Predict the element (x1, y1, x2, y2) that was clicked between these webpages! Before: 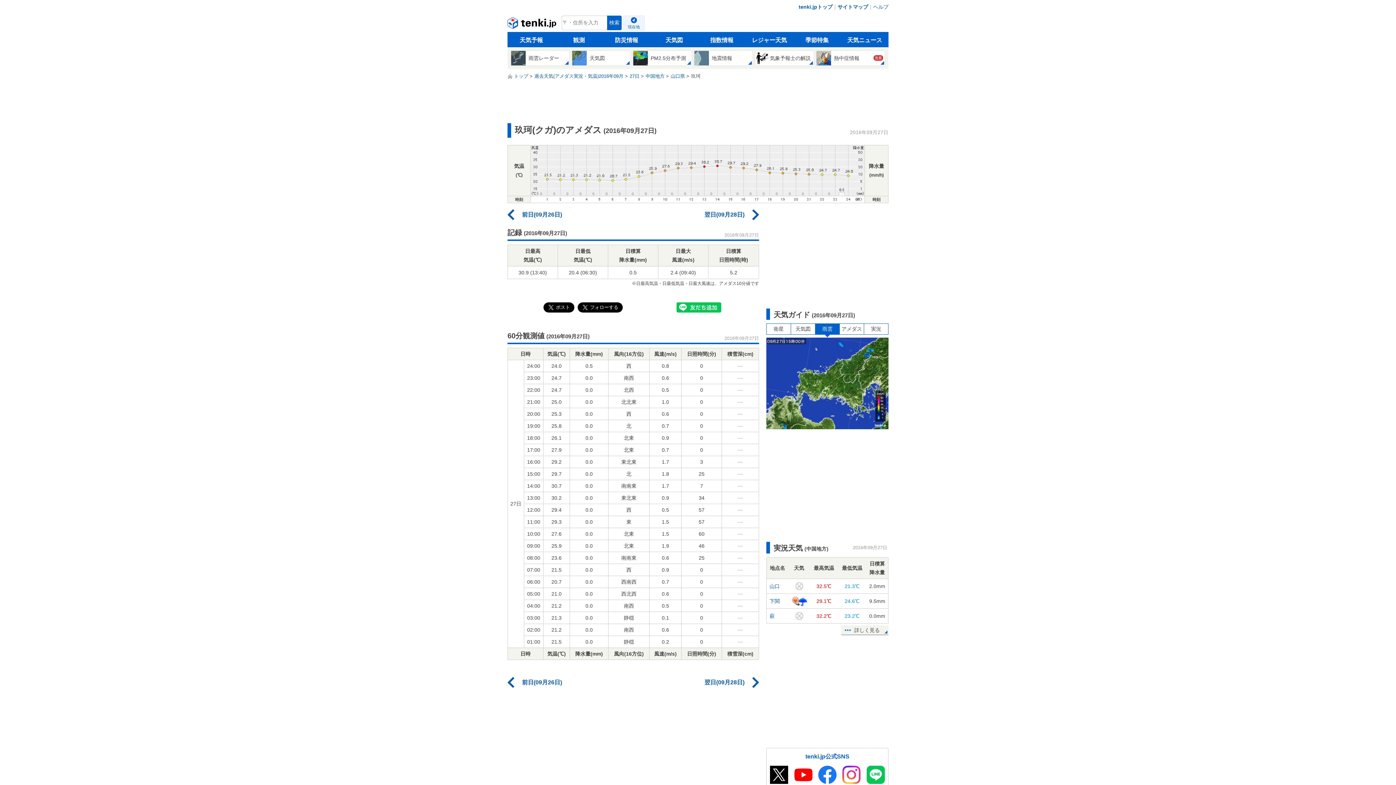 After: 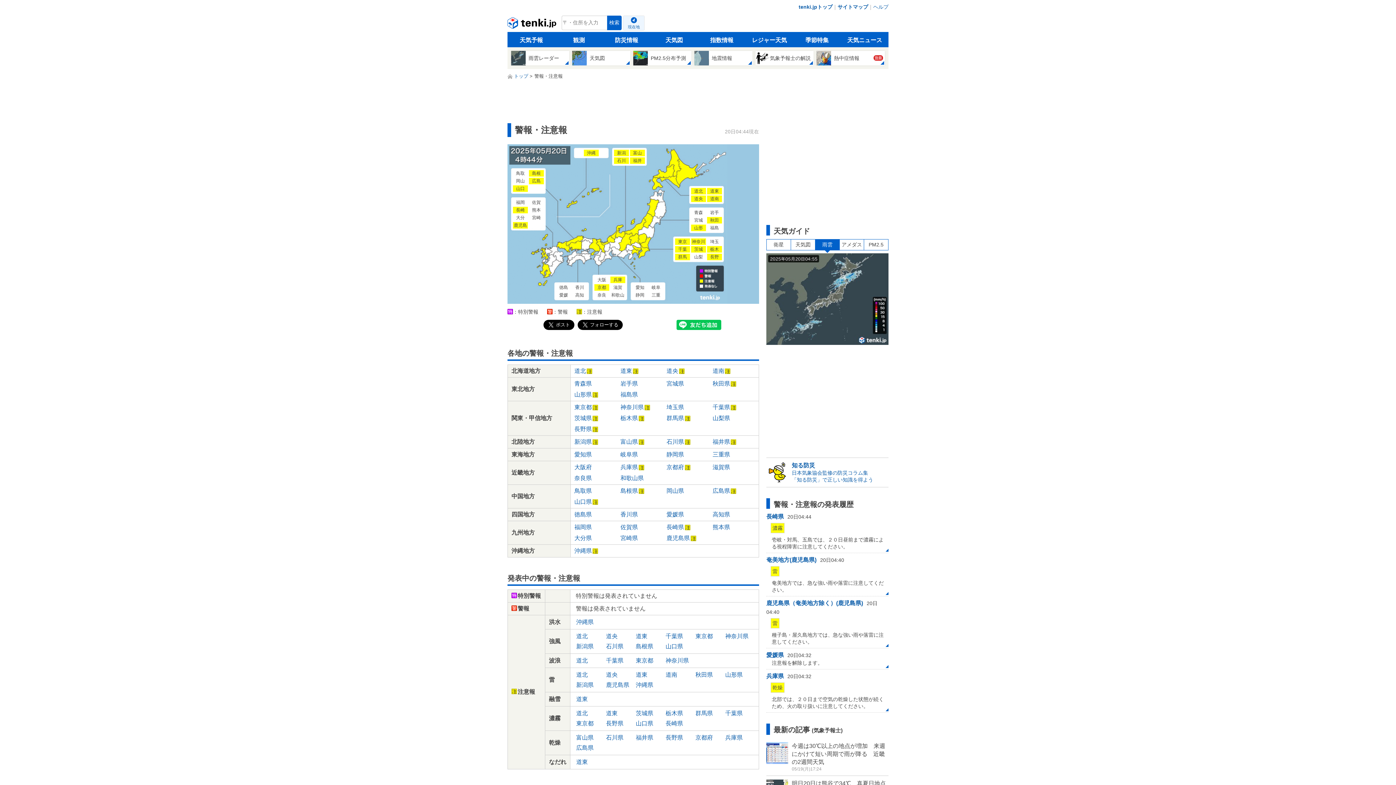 Action: bbox: (602, 32, 650, 47) label: 防災情報